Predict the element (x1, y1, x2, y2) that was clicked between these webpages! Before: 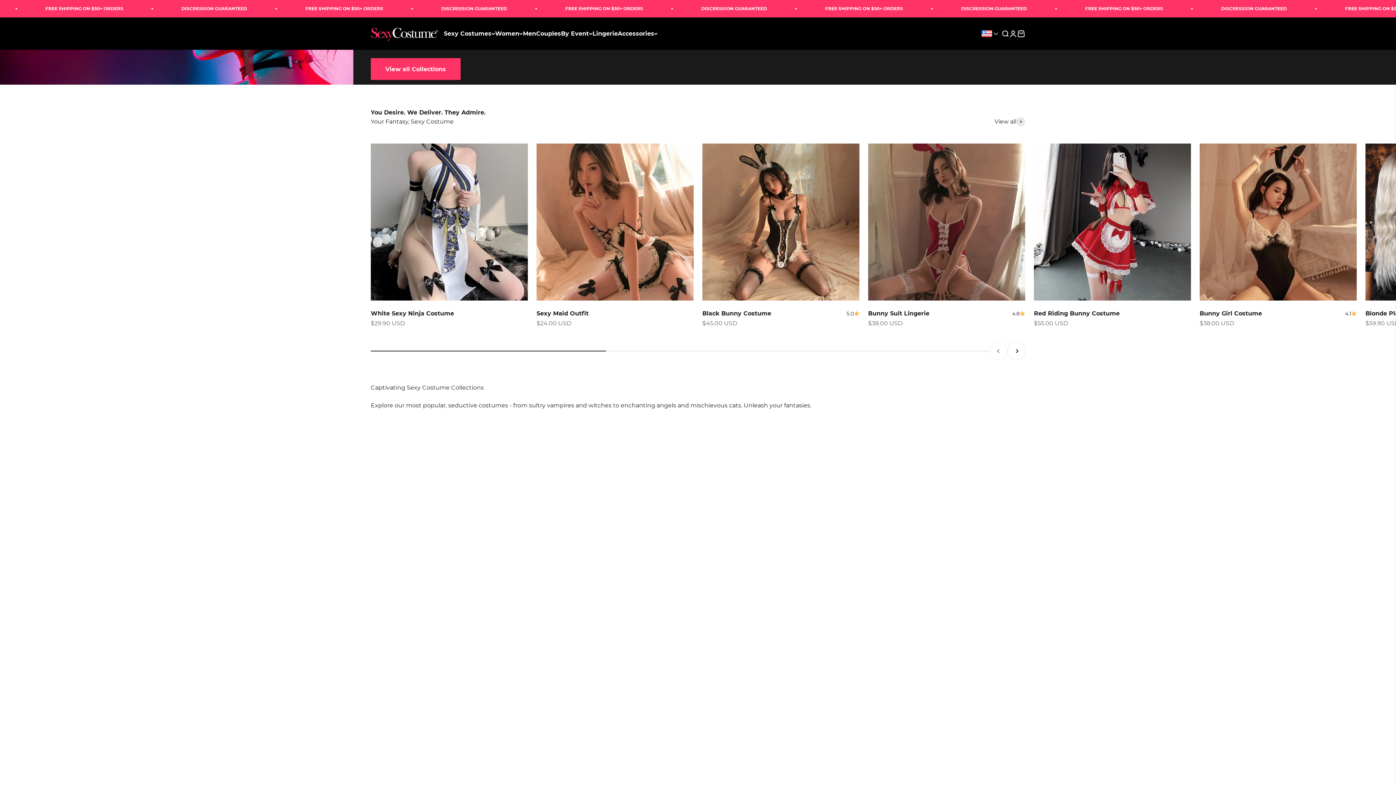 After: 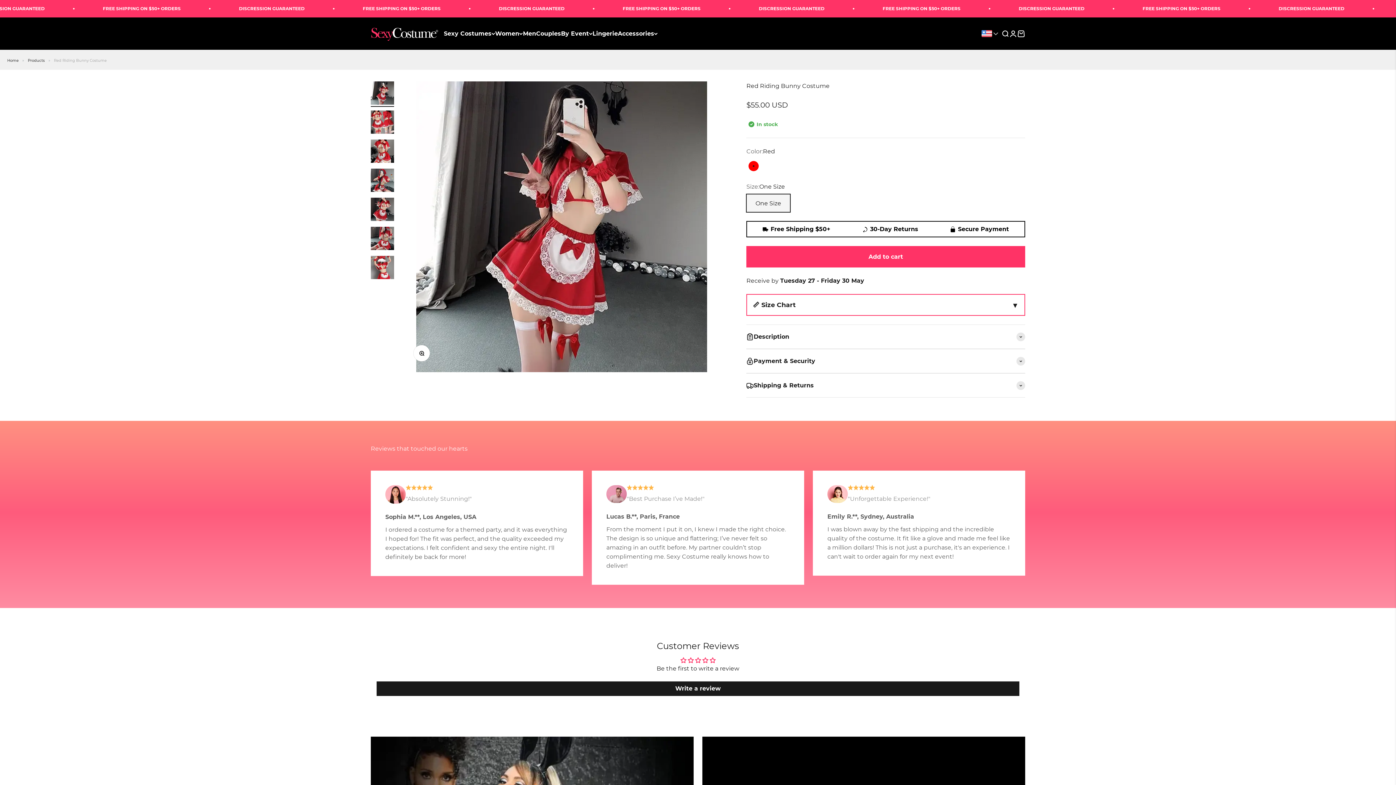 Action: bbox: (1034, 310, 1119, 317) label: Red Riding Bunny Costume